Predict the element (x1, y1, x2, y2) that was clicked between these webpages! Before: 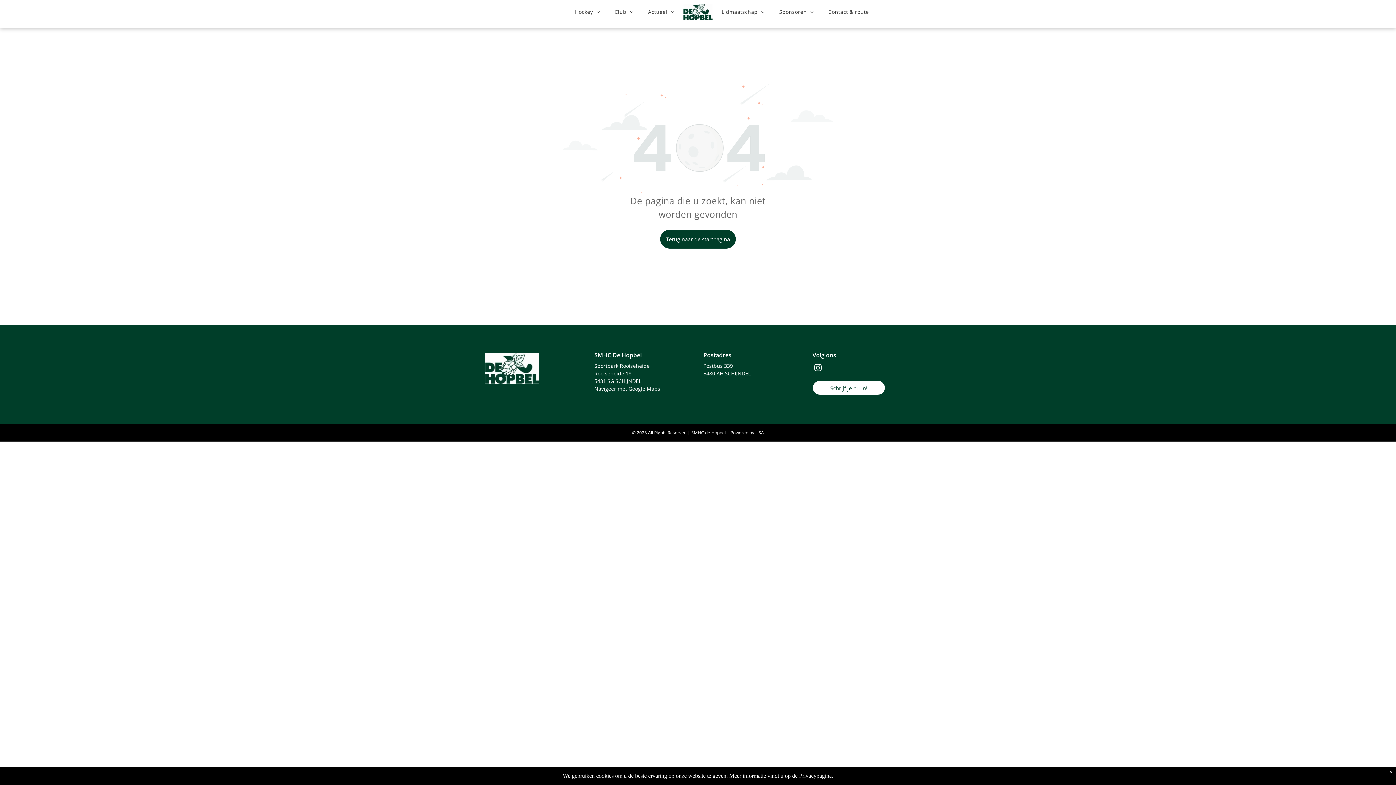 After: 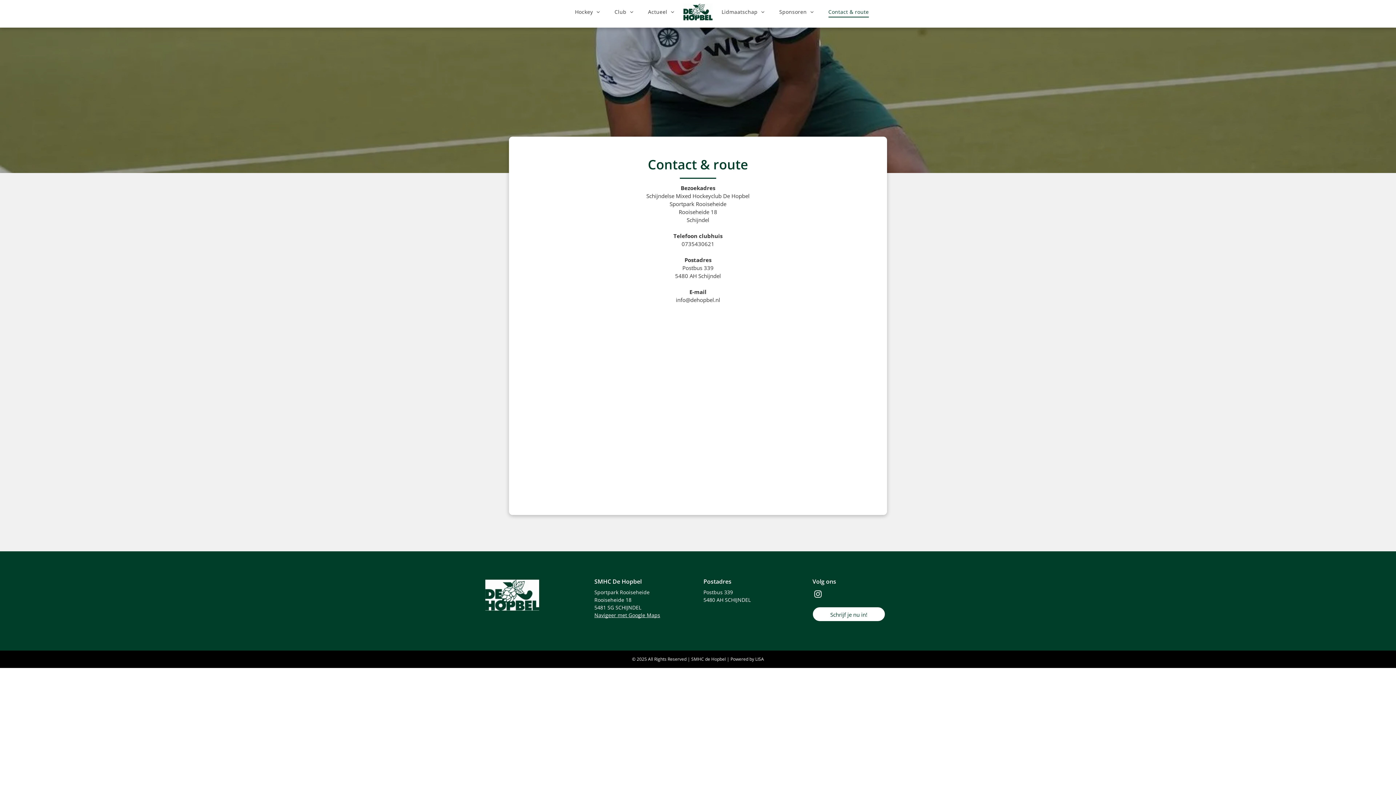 Action: label: Contact & route bbox: (821, 6, 876, 17)